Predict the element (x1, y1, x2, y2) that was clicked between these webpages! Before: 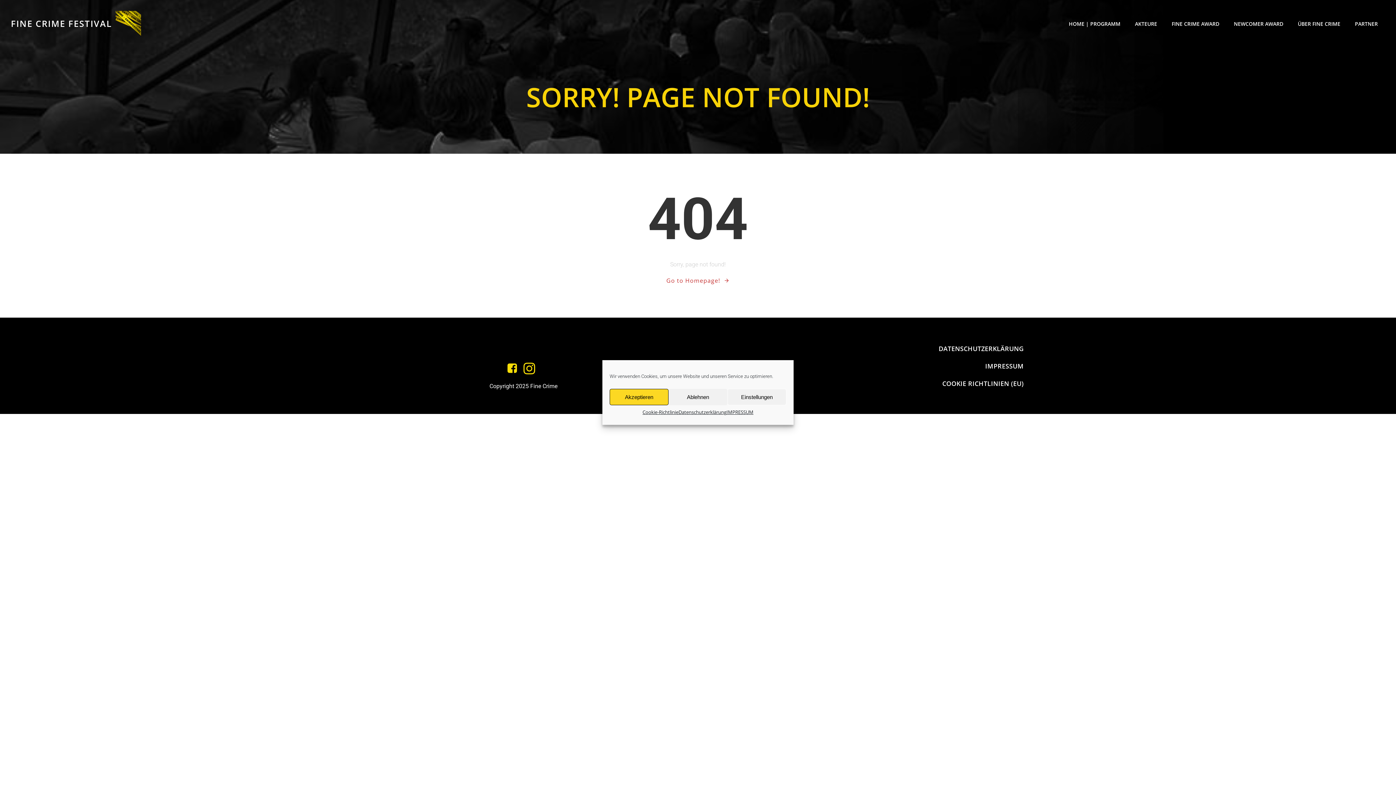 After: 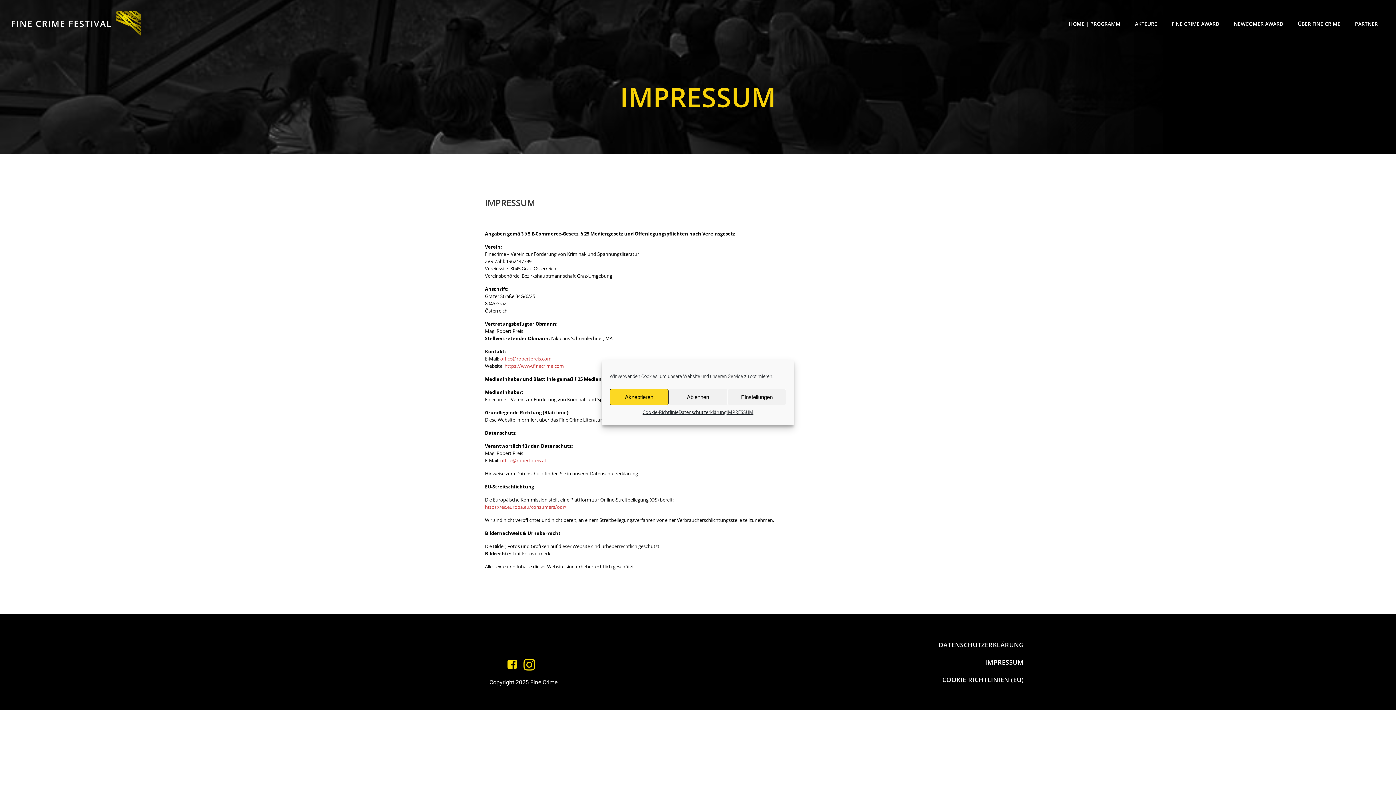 Action: label: IMPRESSUM bbox: (726, 409, 753, 416)